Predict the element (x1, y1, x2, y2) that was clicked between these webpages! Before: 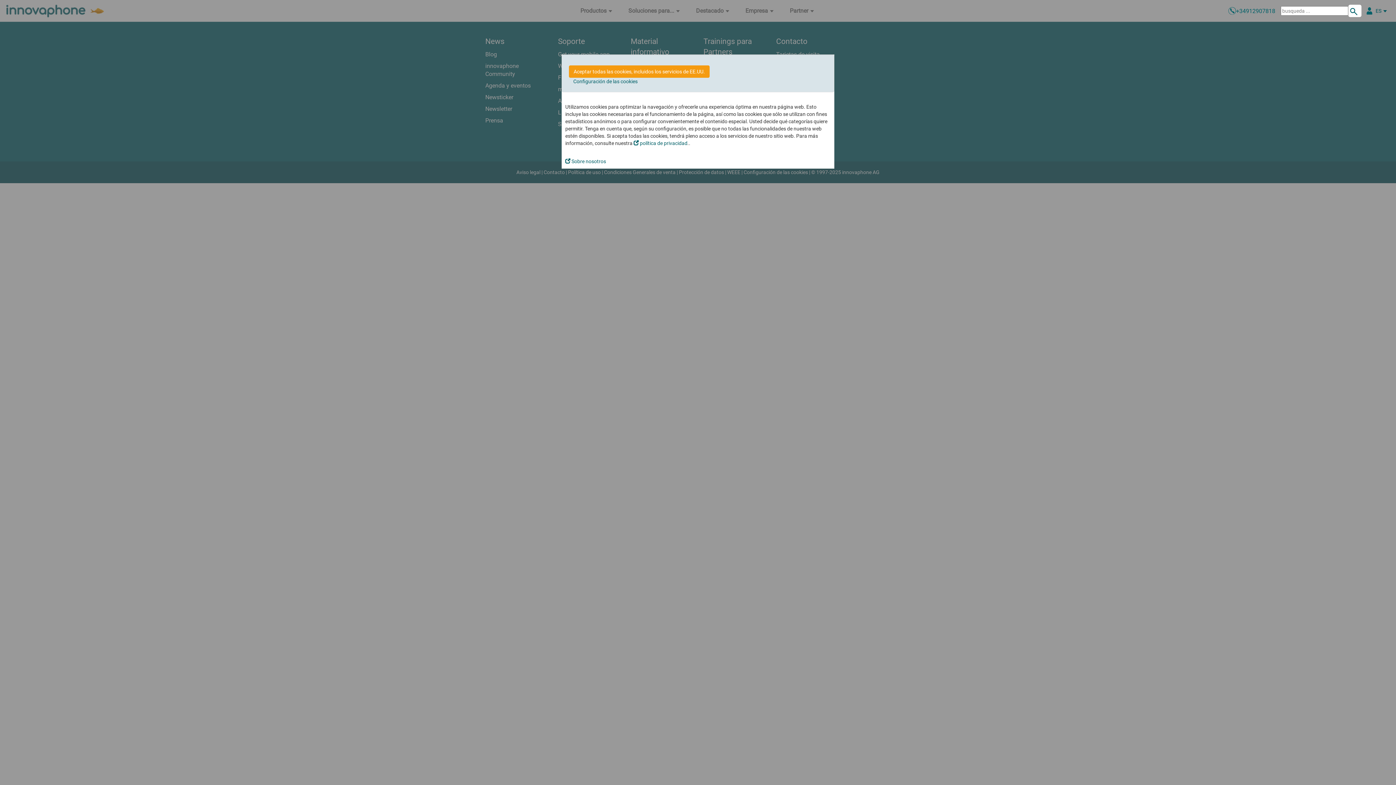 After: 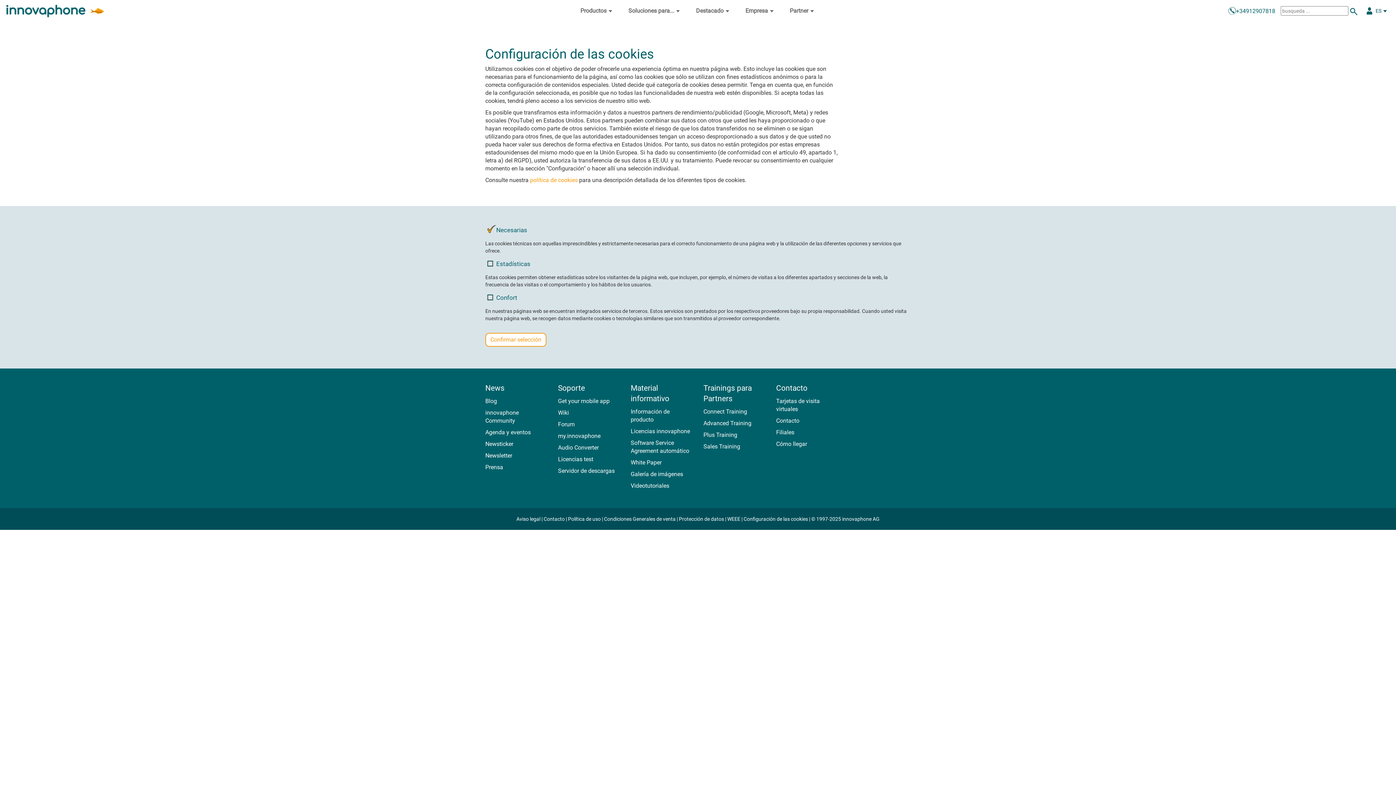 Action: bbox: (573, 78, 637, 84) label: Configuración de las cookies